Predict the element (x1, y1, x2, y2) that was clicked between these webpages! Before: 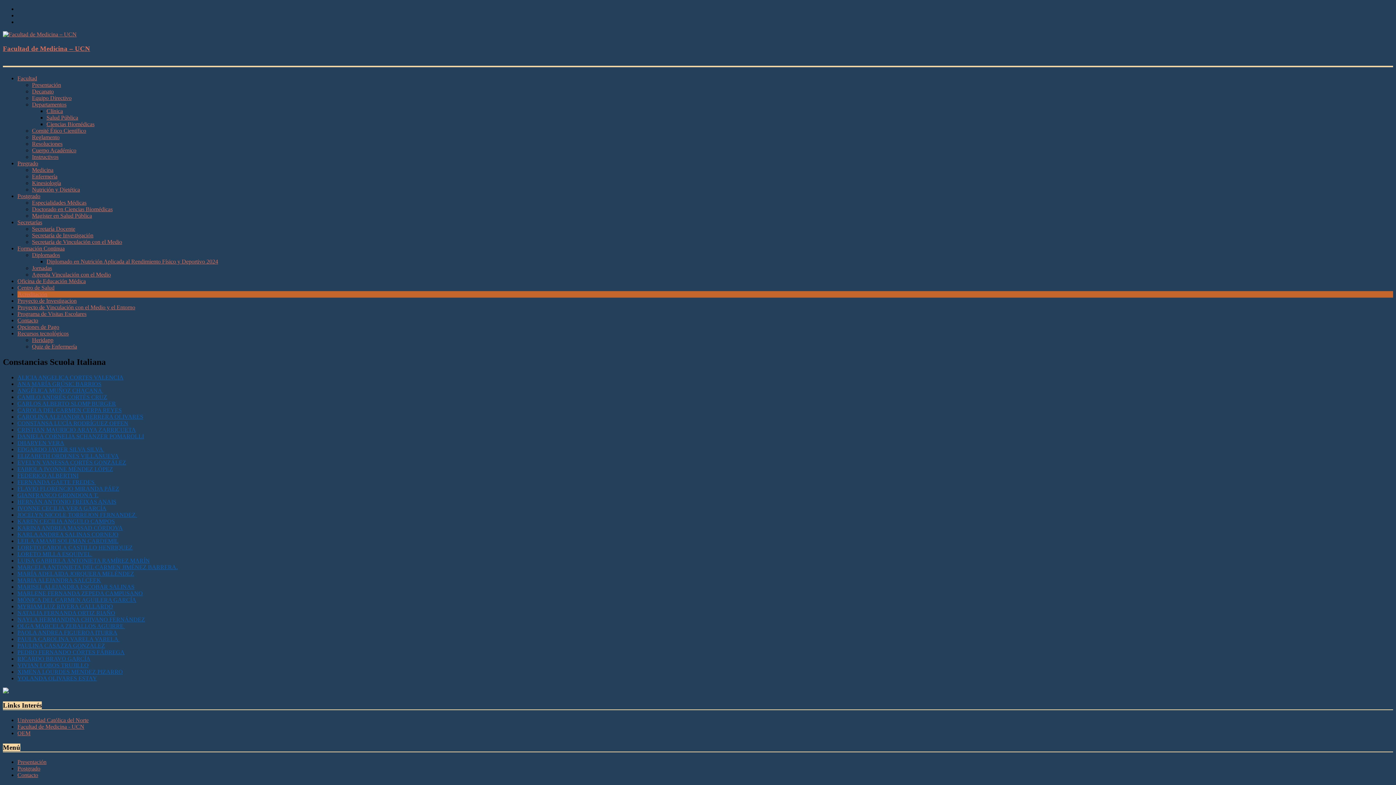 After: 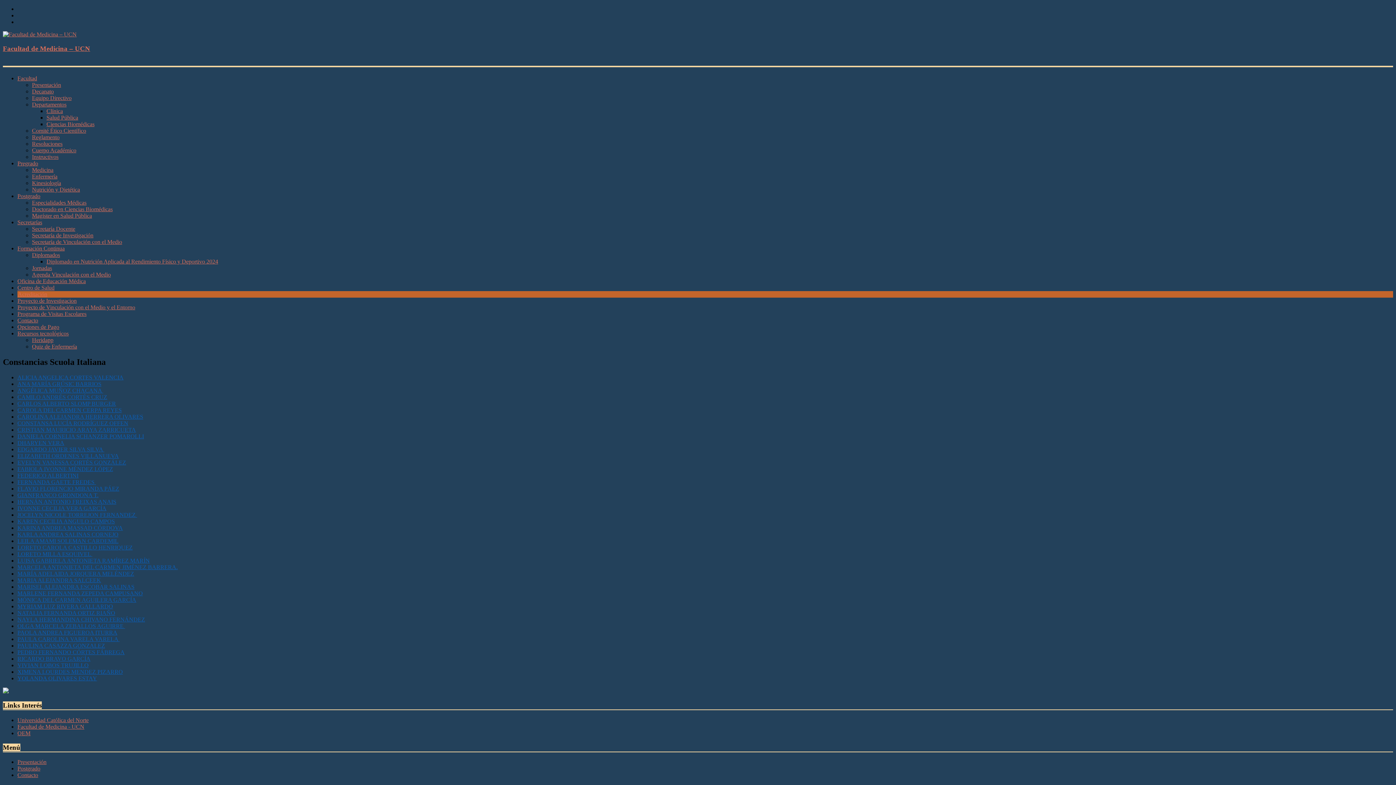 Action: label: DHARYEN VERA bbox: (17, 439, 64, 446)